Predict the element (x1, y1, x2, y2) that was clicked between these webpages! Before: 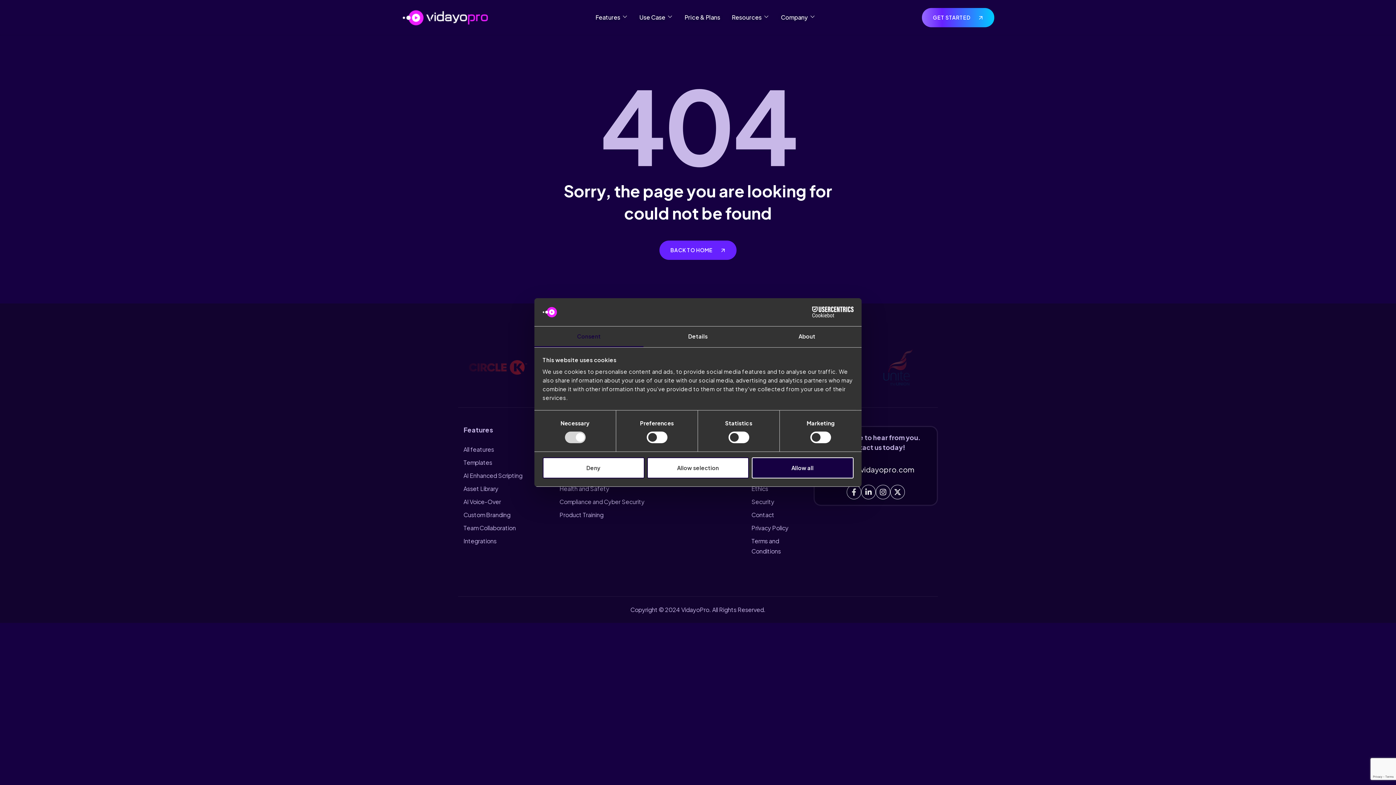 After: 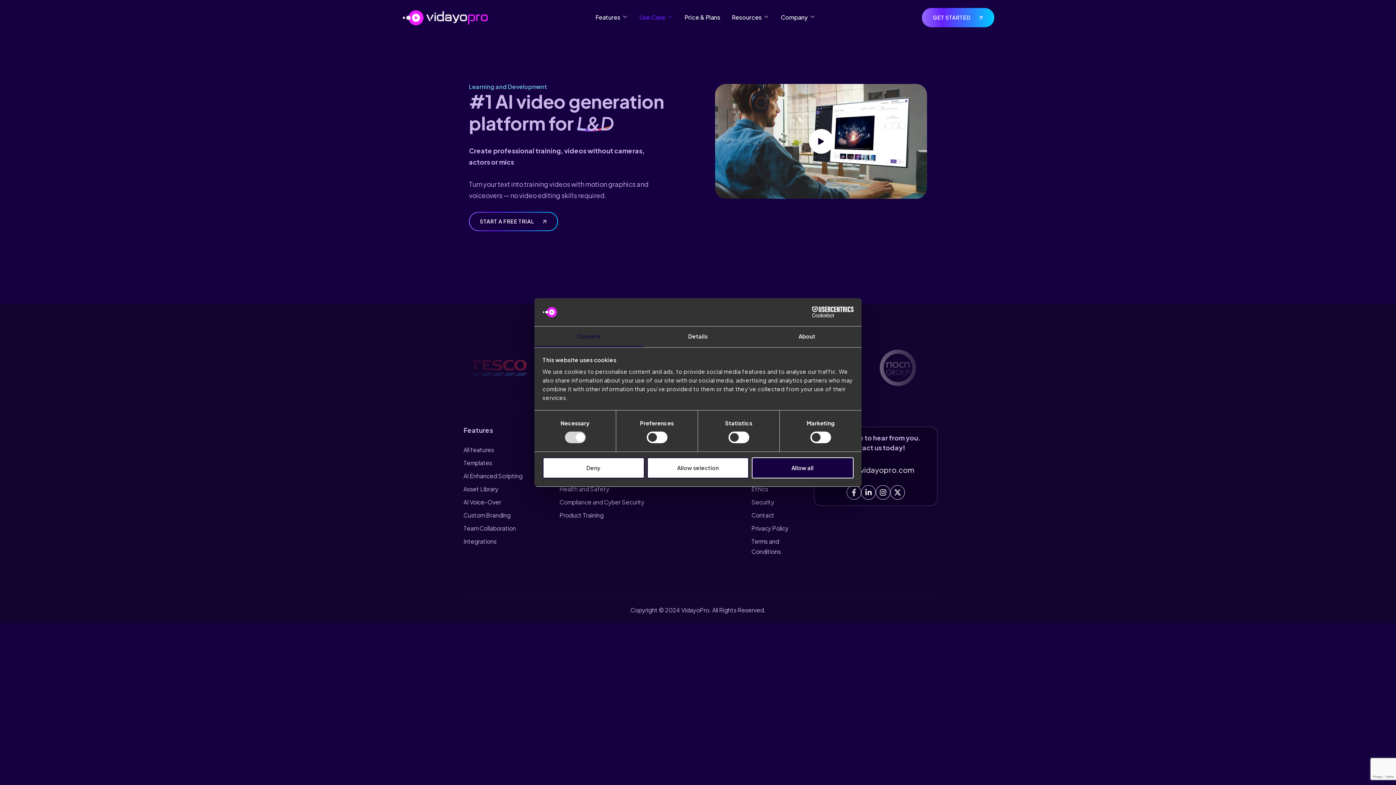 Action: bbox: (639, 13, 665, 21) label: Use Case